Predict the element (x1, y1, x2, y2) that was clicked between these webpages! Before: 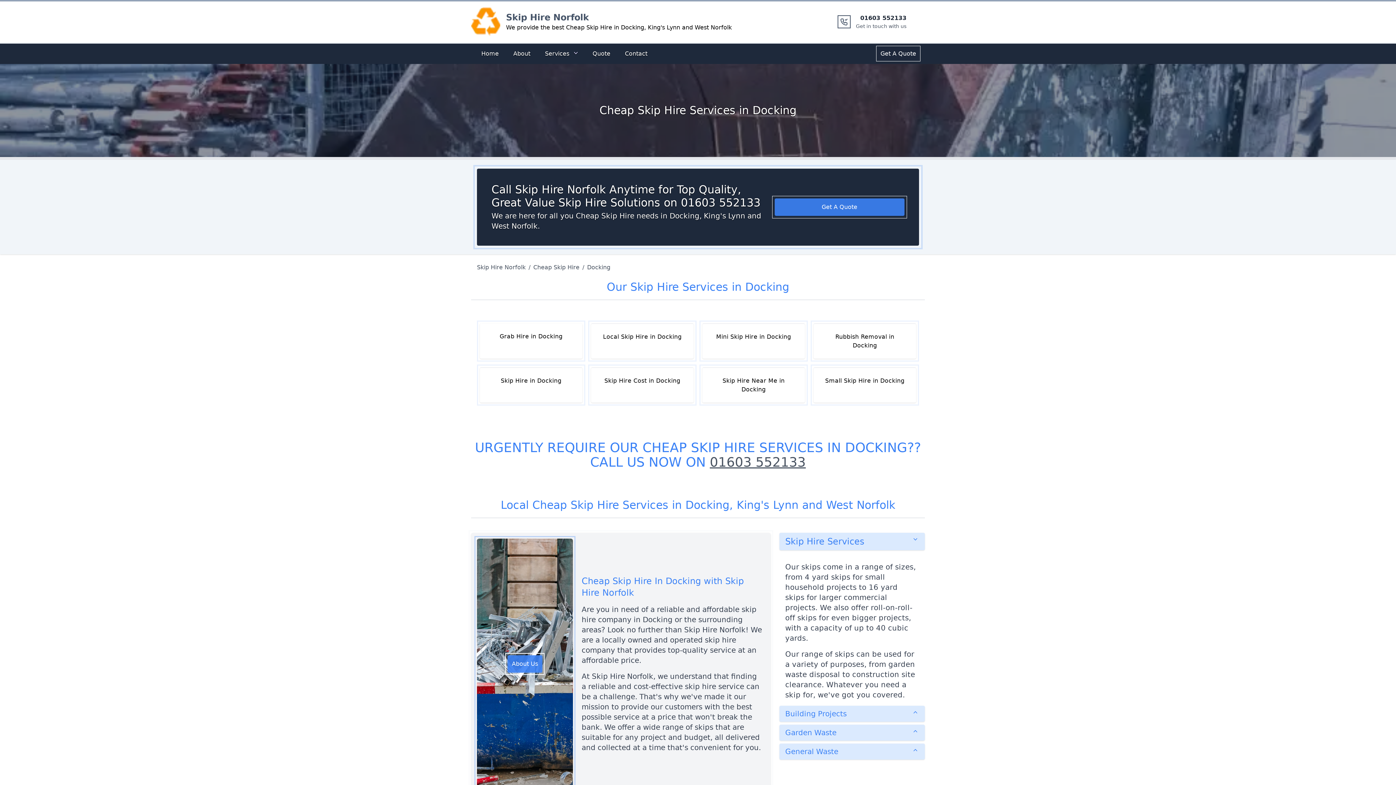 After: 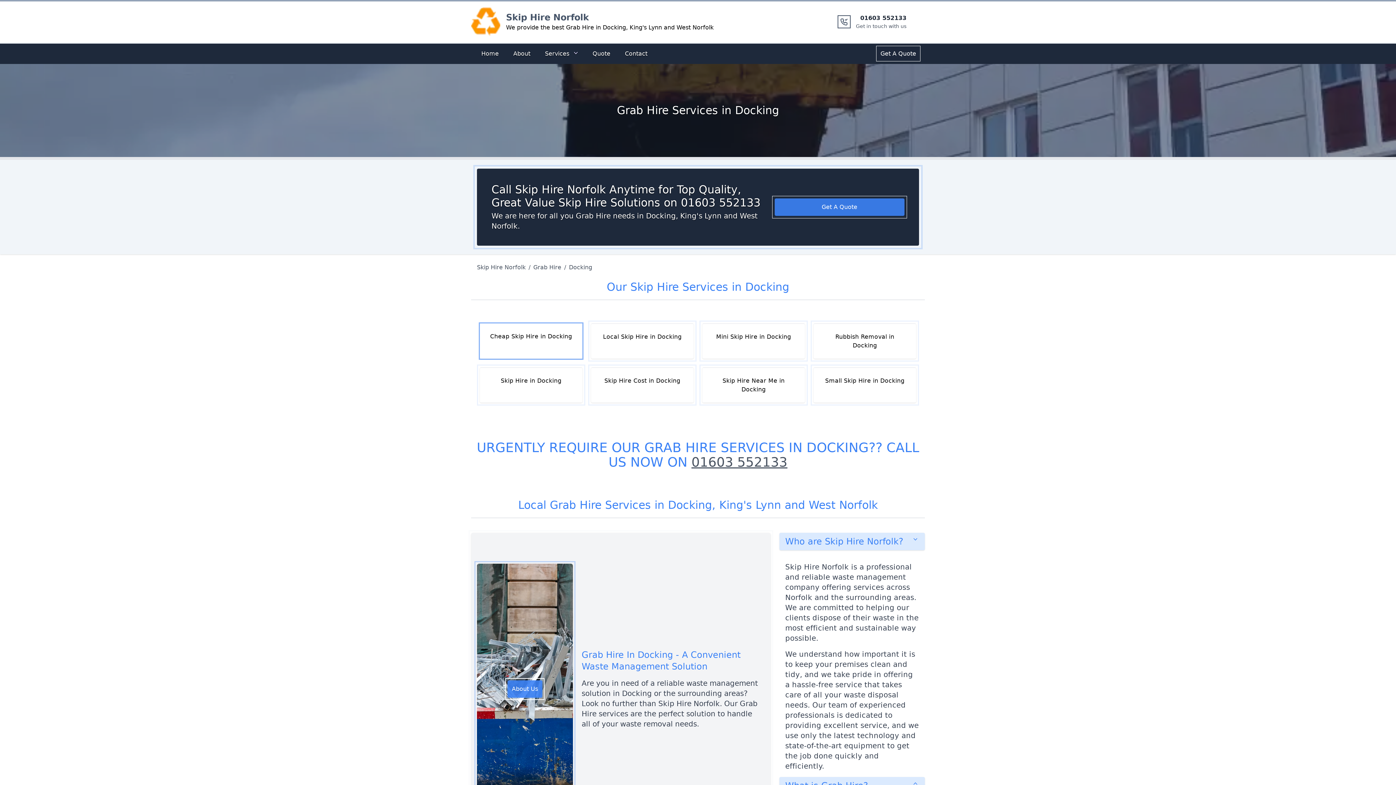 Action: bbox: (480, 323, 582, 358) label: Grab Hire in Docking